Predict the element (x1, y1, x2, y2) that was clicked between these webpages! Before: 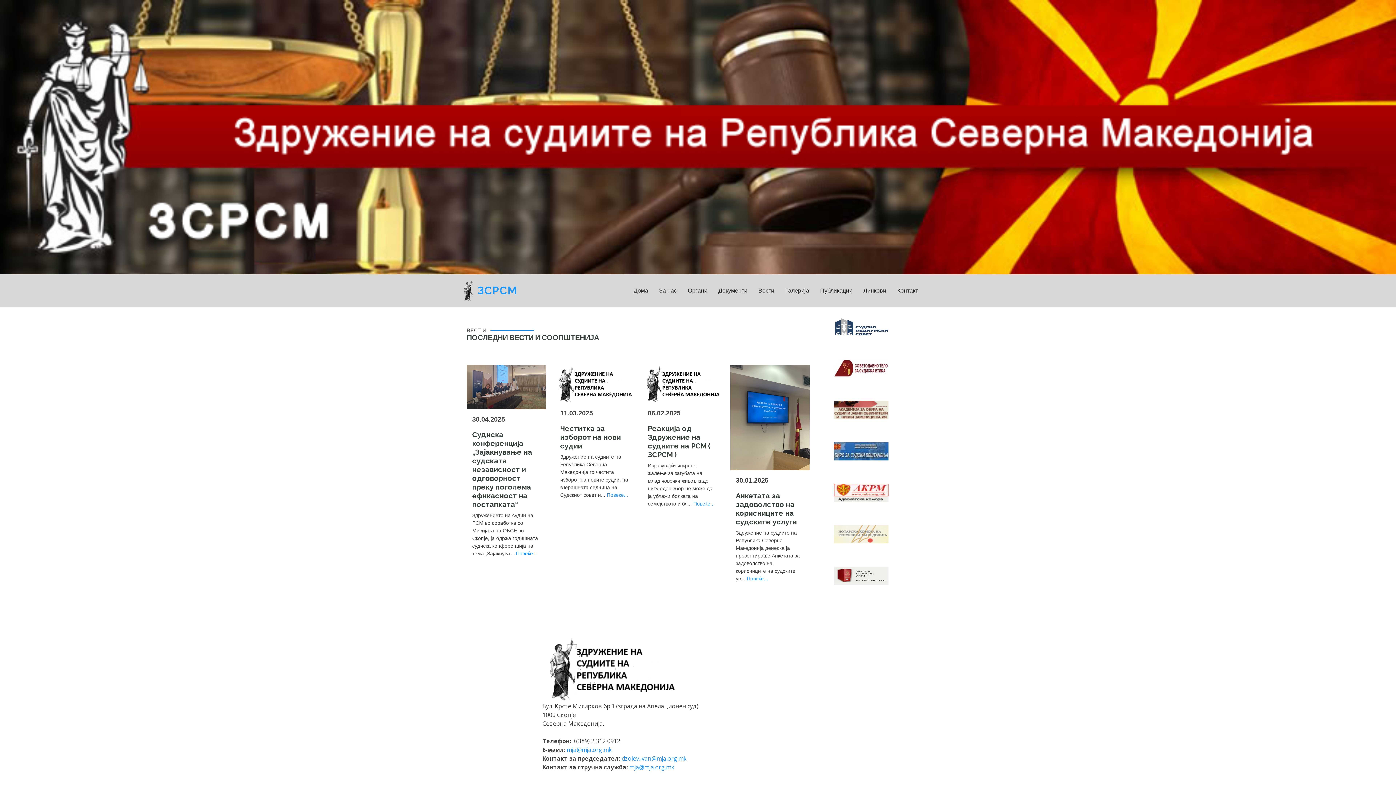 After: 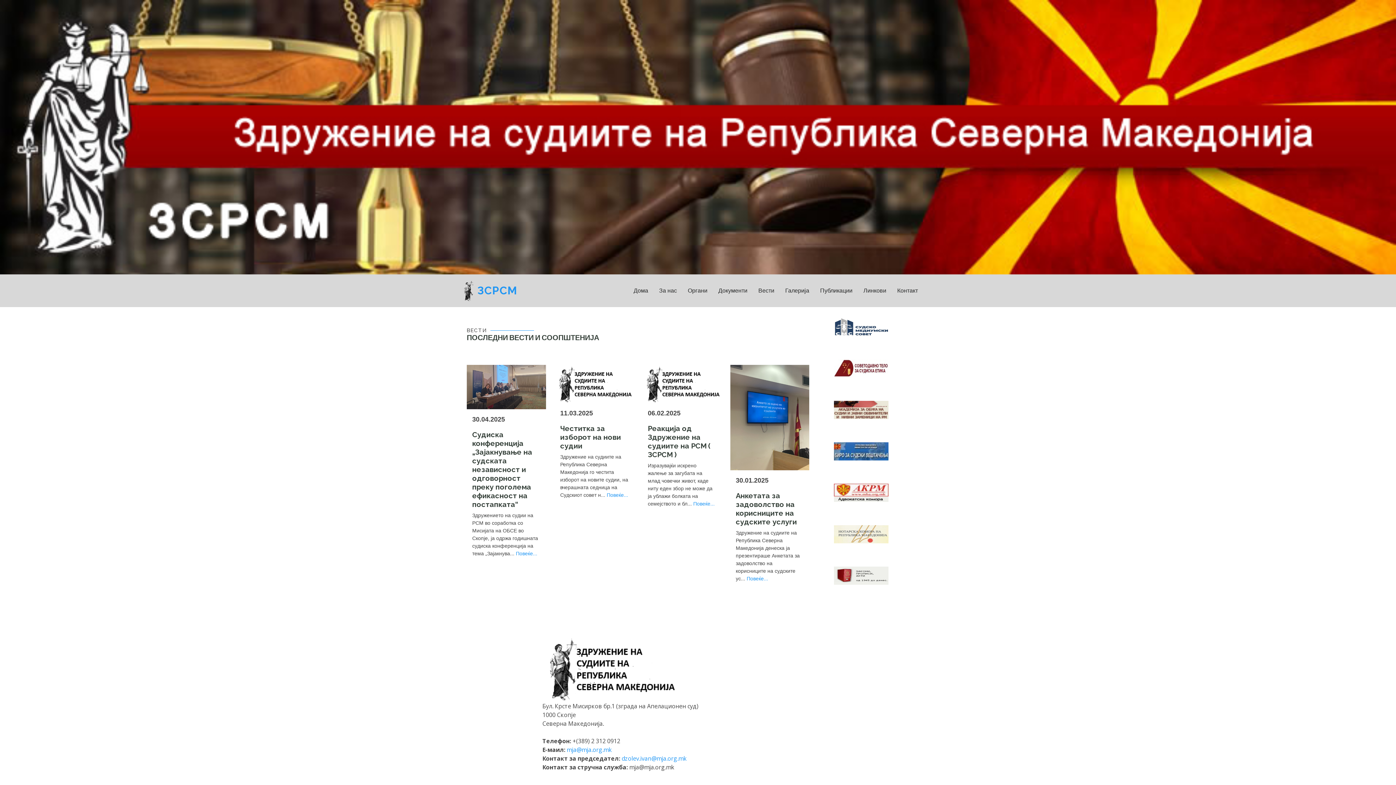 Action: bbox: (629, 763, 674, 771) label: mja@mja.org.mk